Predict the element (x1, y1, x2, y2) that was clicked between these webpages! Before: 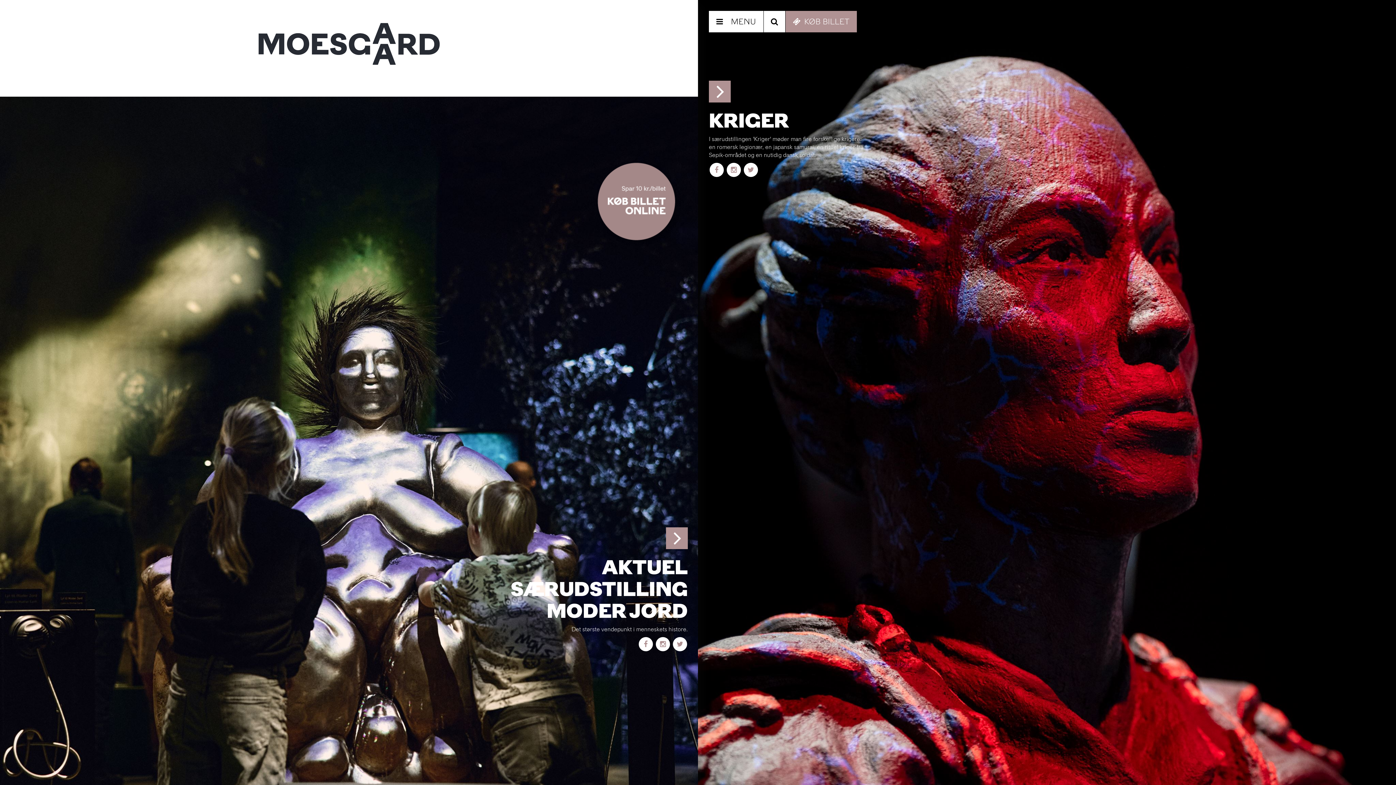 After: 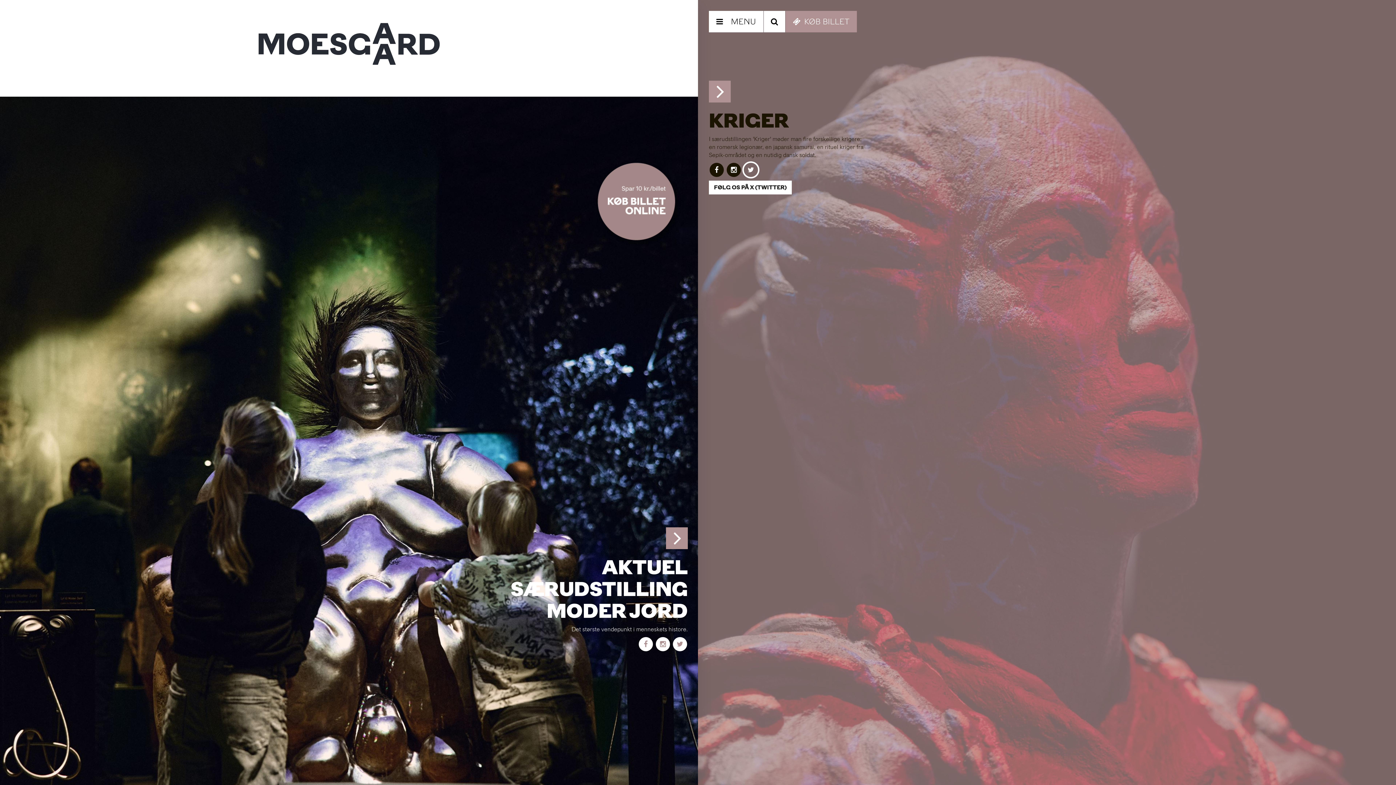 Action: bbox: (744, 162, 758, 177)